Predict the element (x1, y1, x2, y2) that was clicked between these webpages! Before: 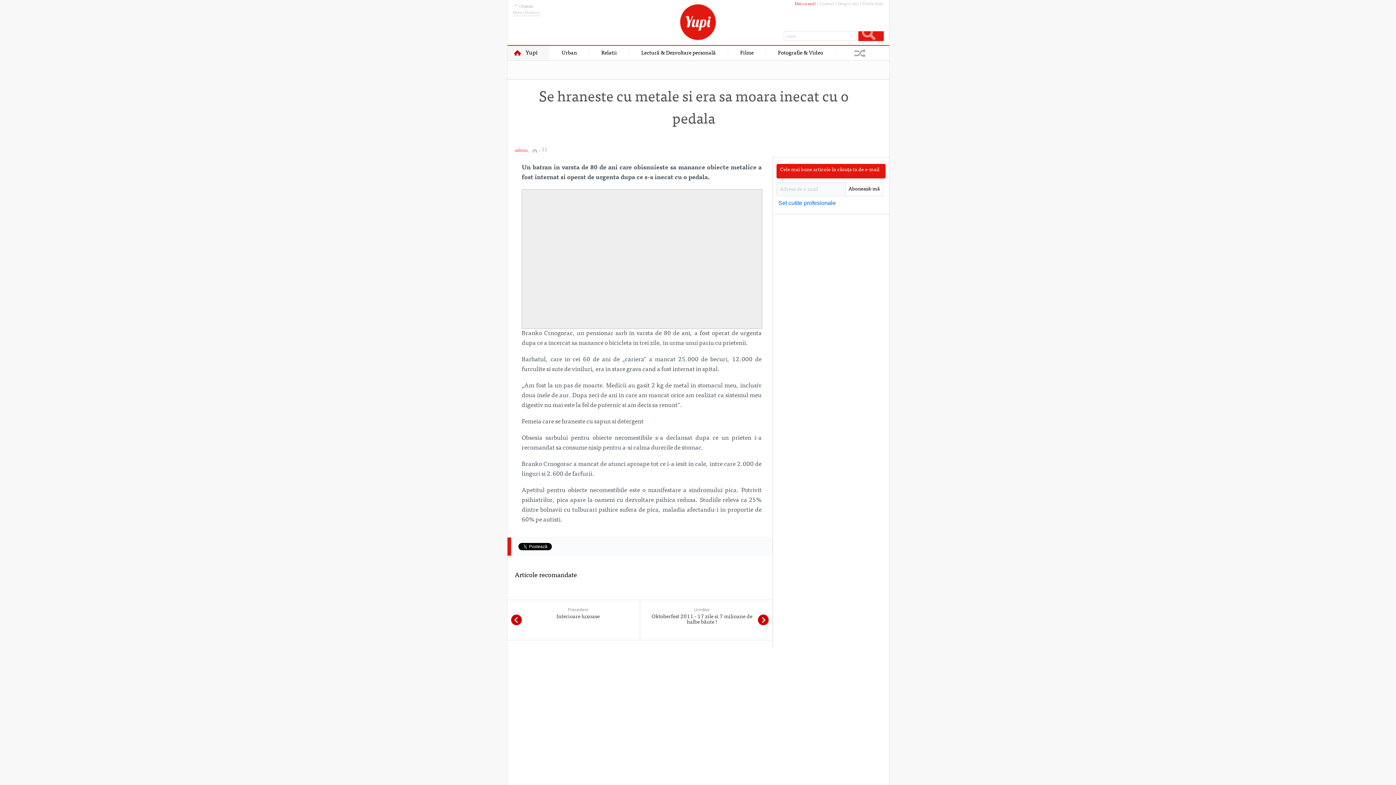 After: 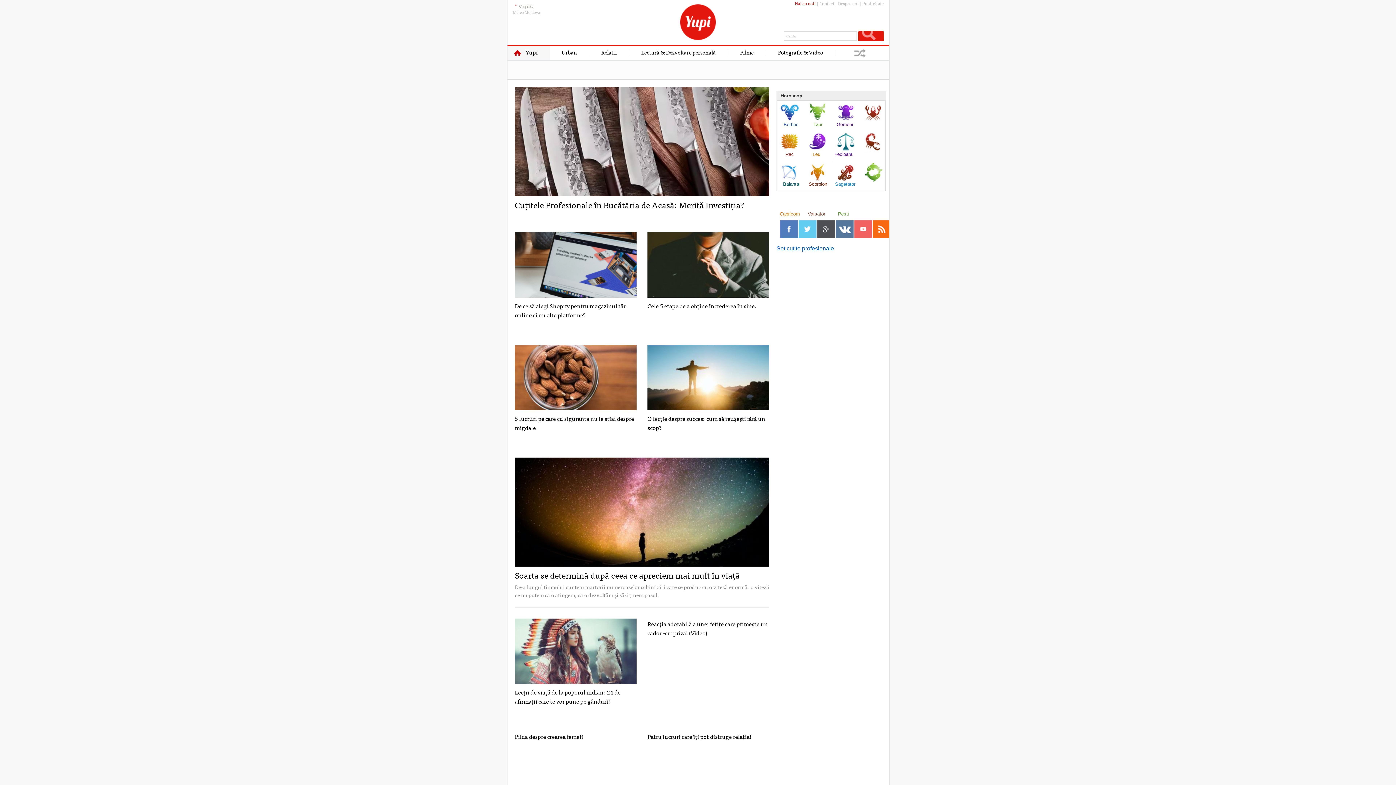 Action: bbox: (680, 4, 720, 44)